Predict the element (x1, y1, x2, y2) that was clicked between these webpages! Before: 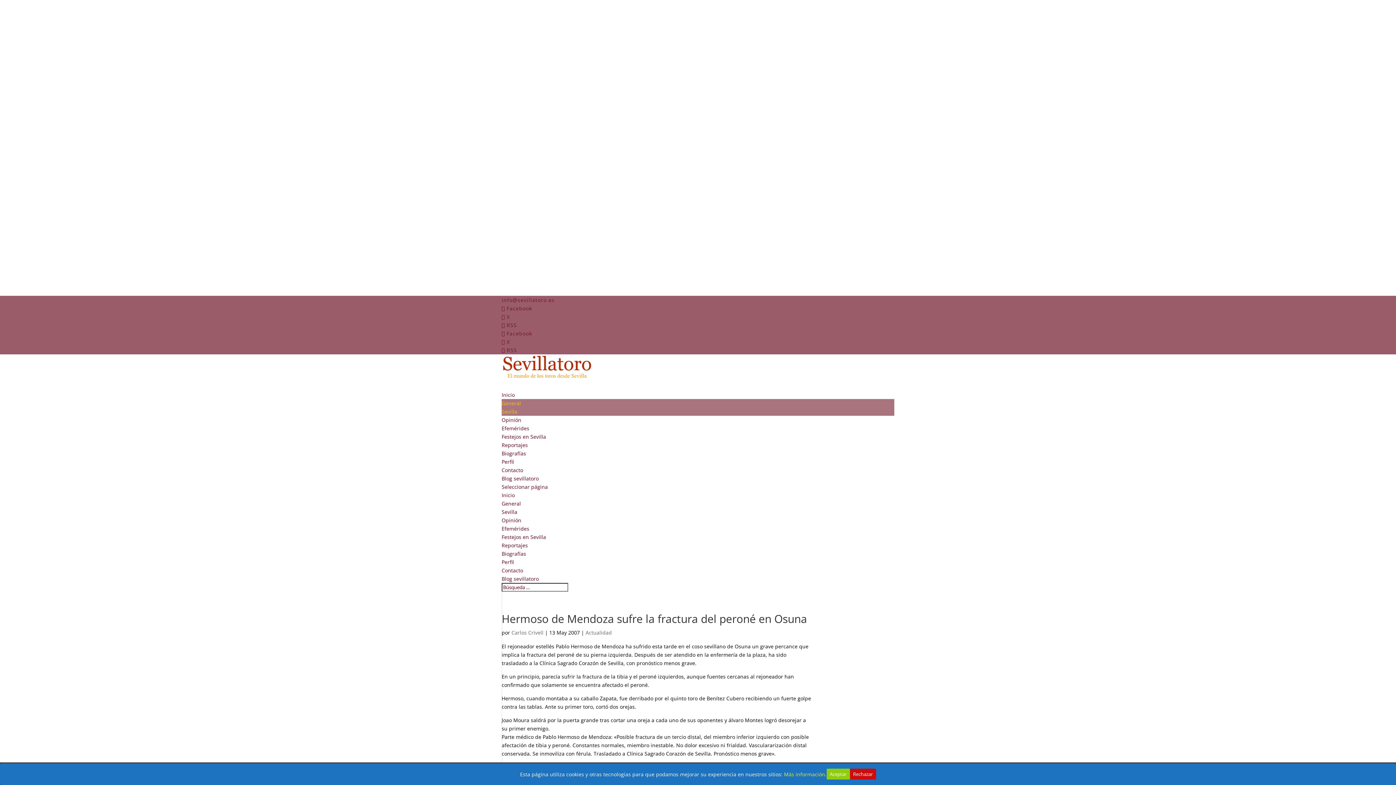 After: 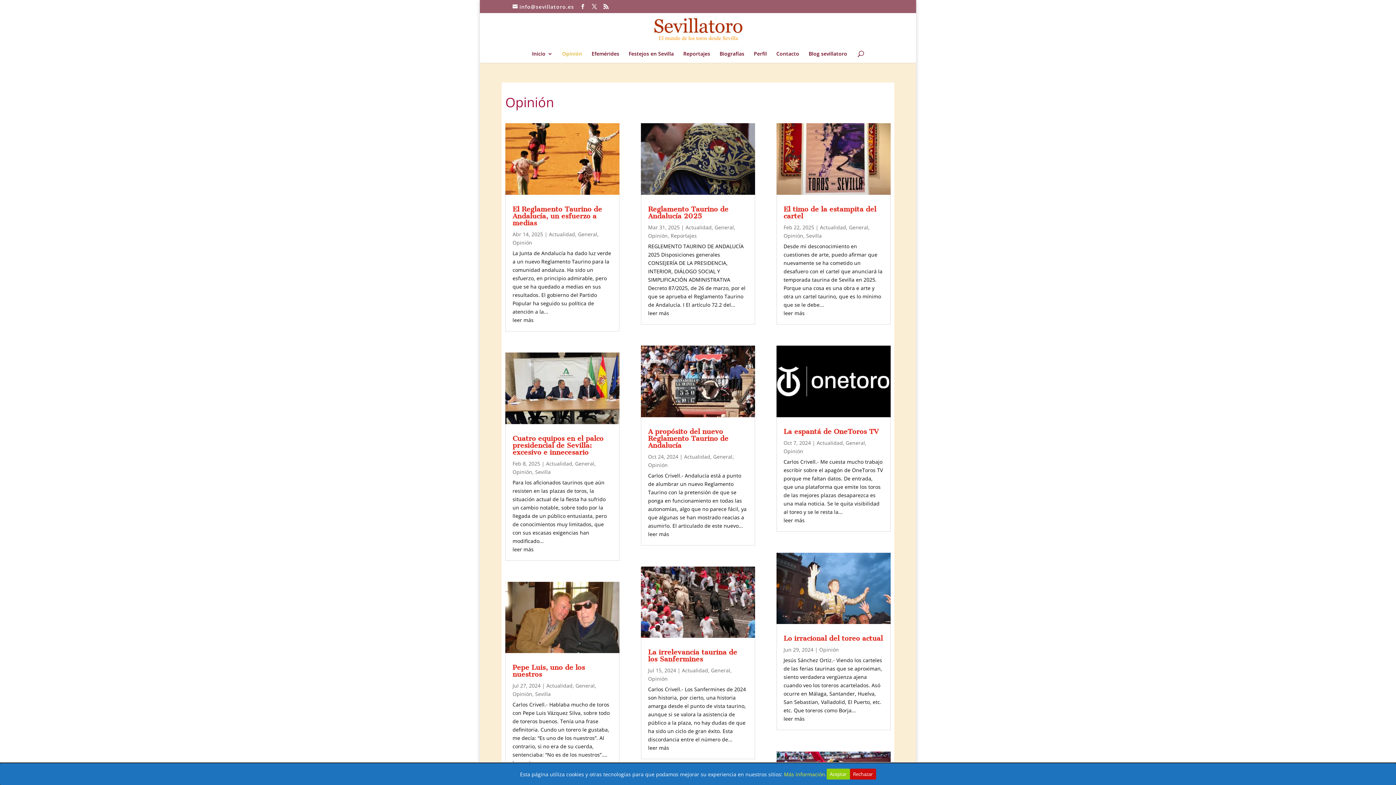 Action: bbox: (501, 517, 521, 524) label: Opinión